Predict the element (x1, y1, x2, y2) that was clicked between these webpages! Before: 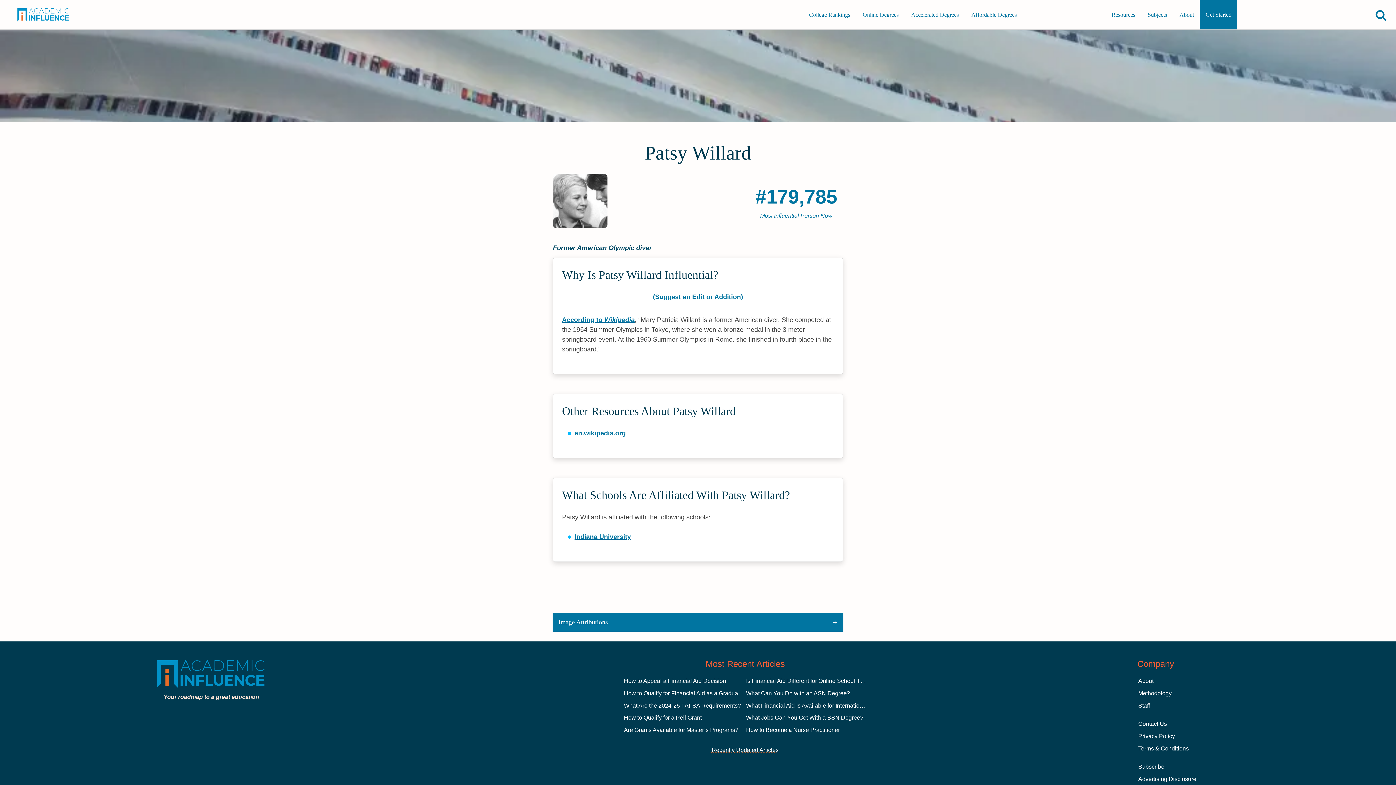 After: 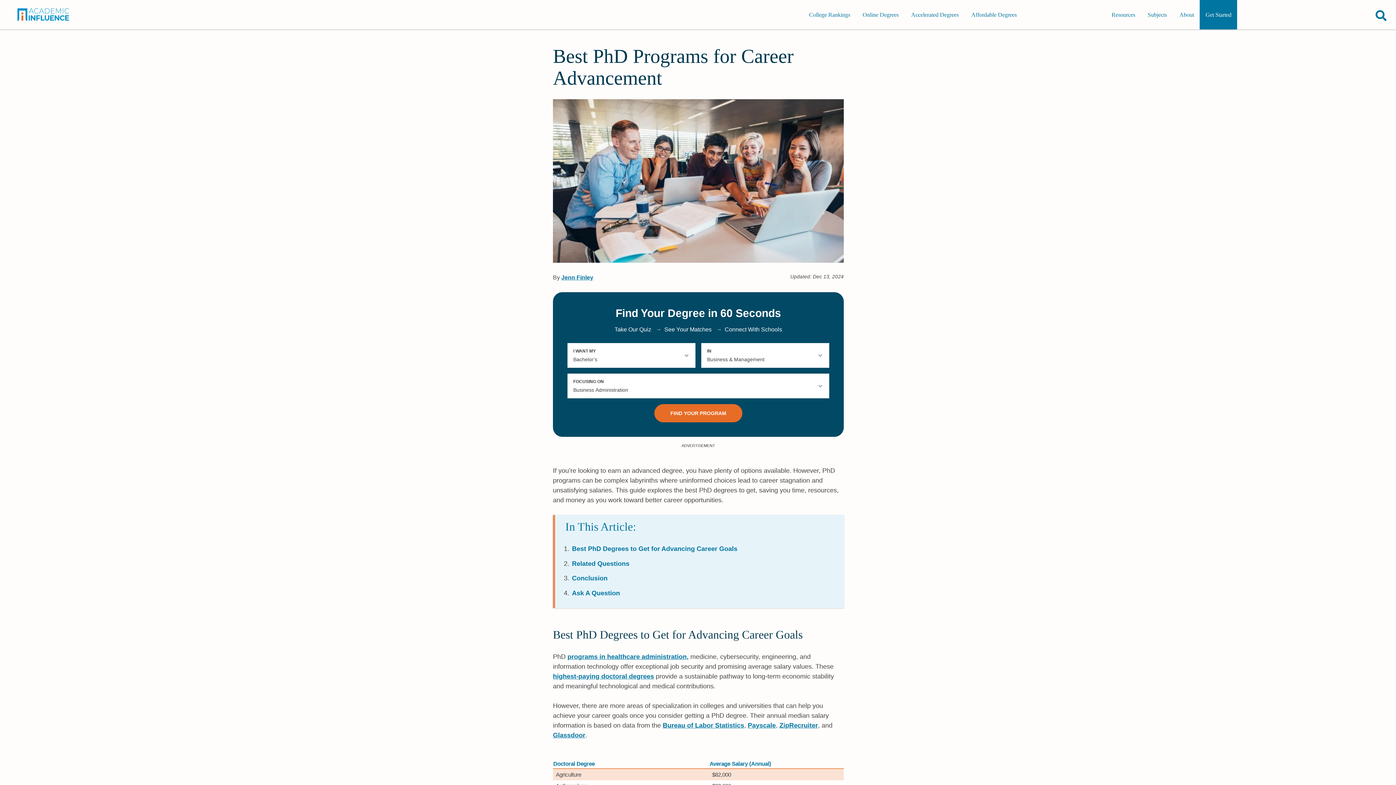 Action: bbox: (1142, 0, 1173, 29) label: main-menu